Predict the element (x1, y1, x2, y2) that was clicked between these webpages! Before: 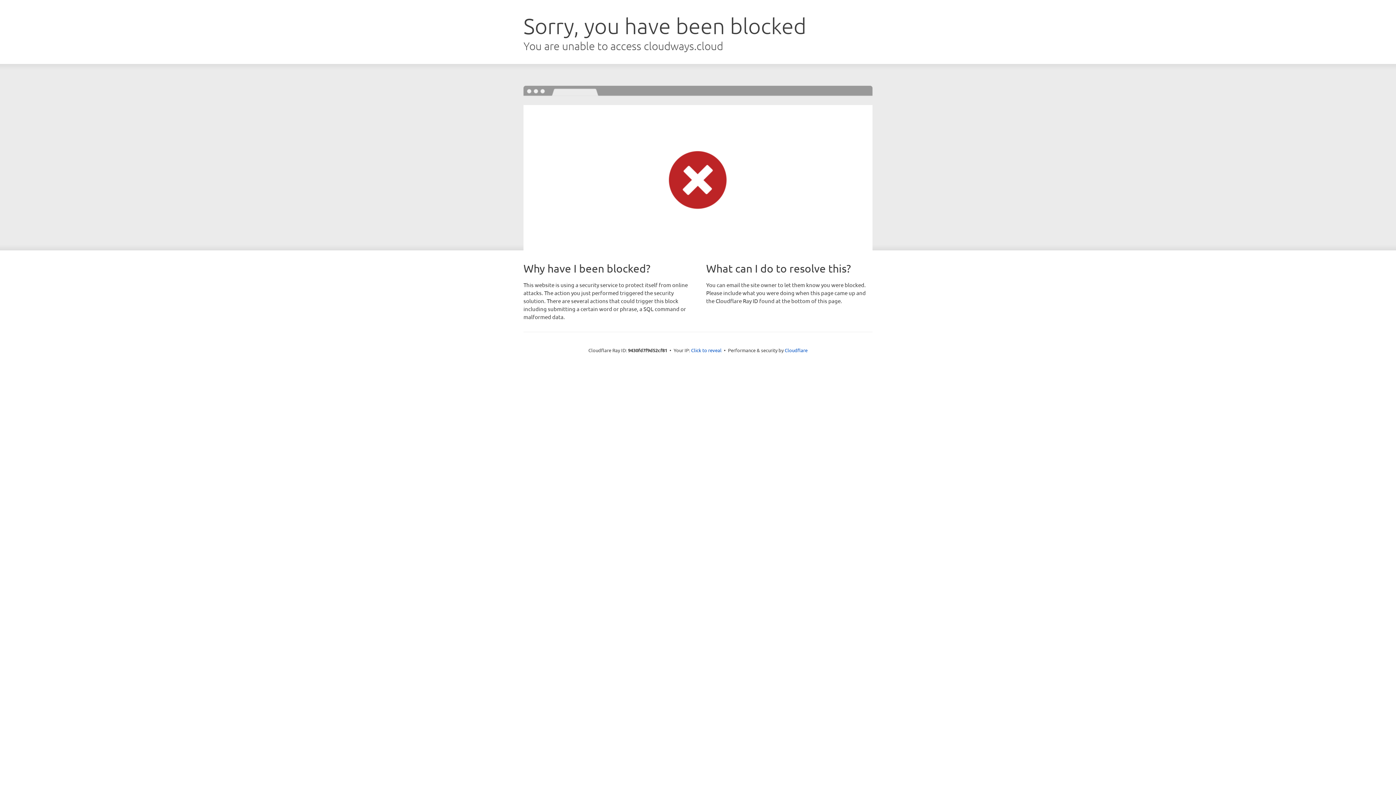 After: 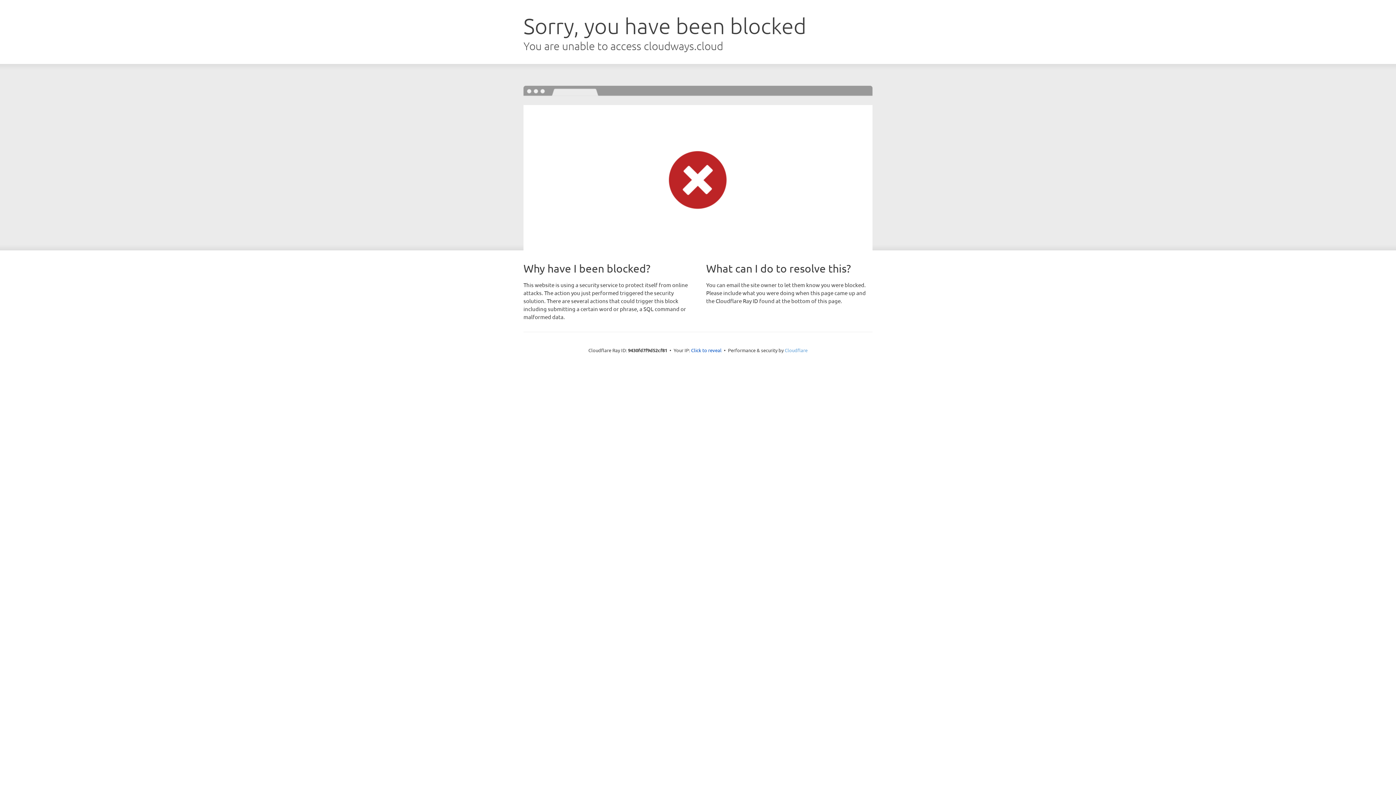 Action: bbox: (784, 347, 807, 353) label: Cloudflare